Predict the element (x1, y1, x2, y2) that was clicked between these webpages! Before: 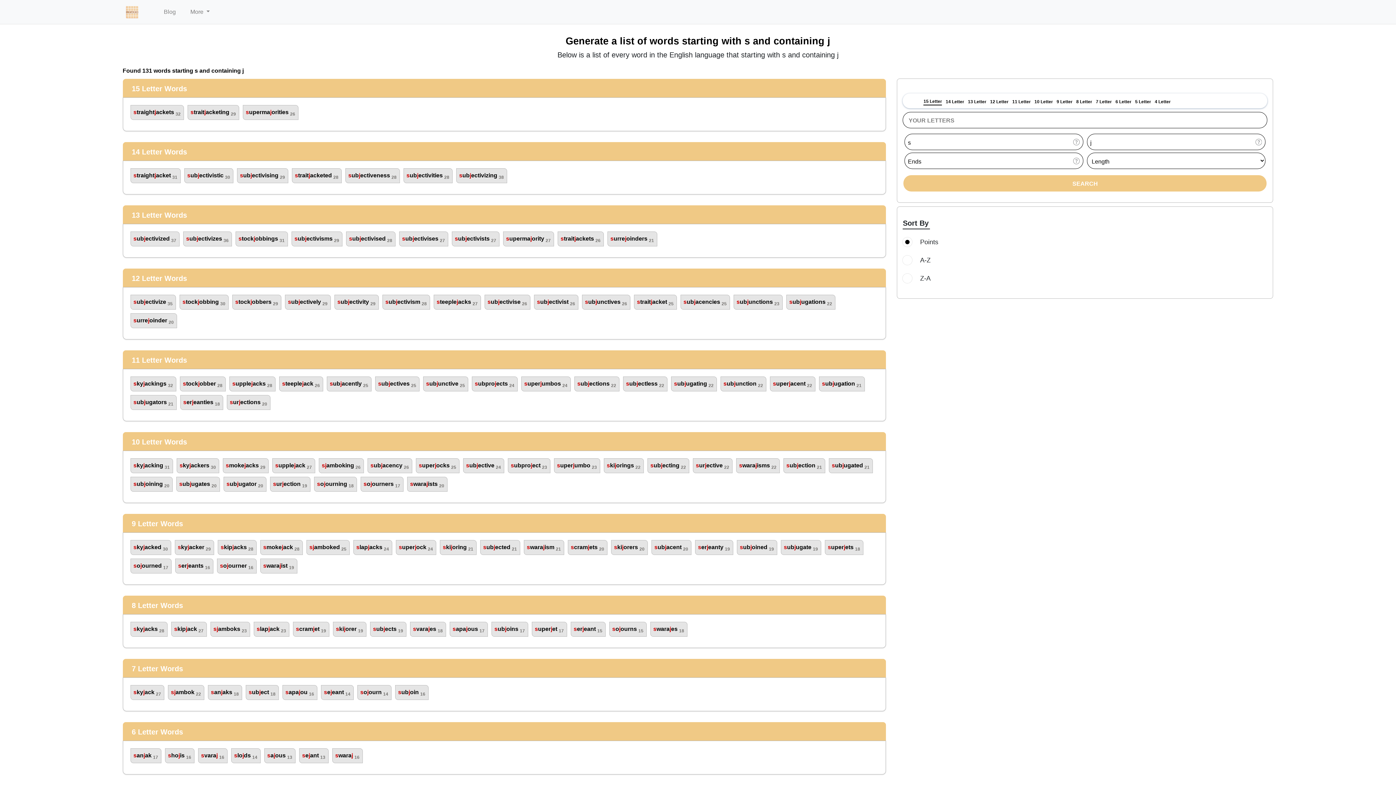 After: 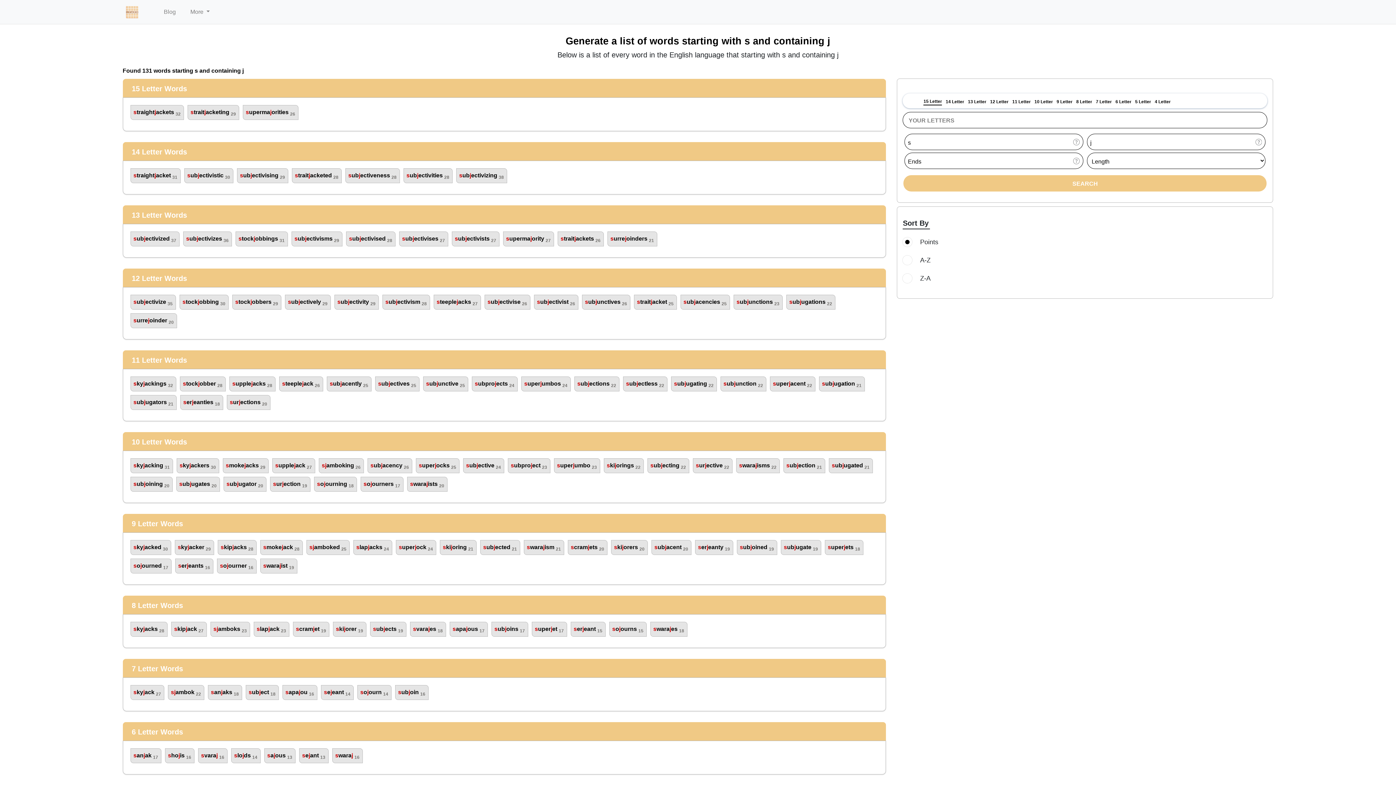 Action: label: skipjacks 28 bbox: (215, 538, 258, 557)